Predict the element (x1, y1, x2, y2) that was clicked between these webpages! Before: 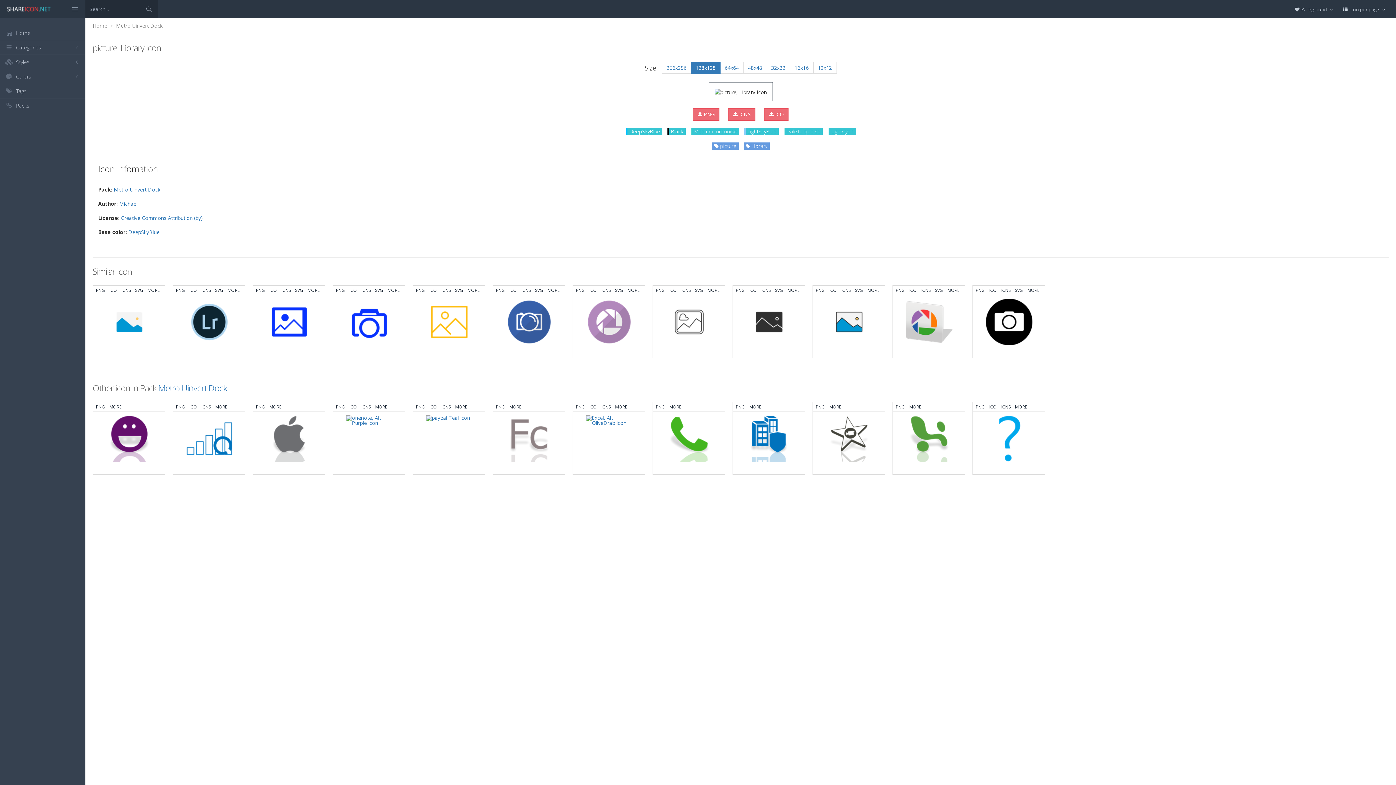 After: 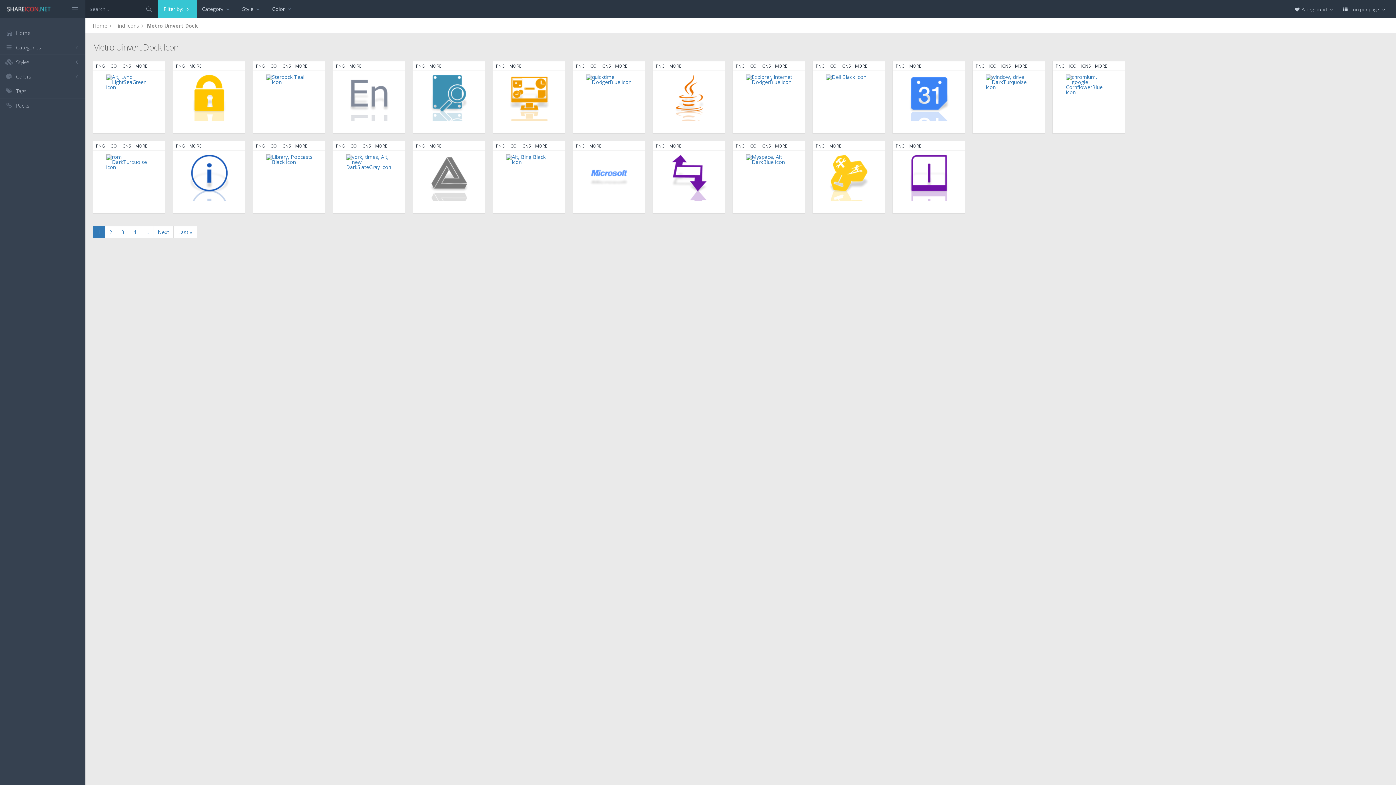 Action: label: Metro Uinvert Dock bbox: (113, 186, 160, 193)